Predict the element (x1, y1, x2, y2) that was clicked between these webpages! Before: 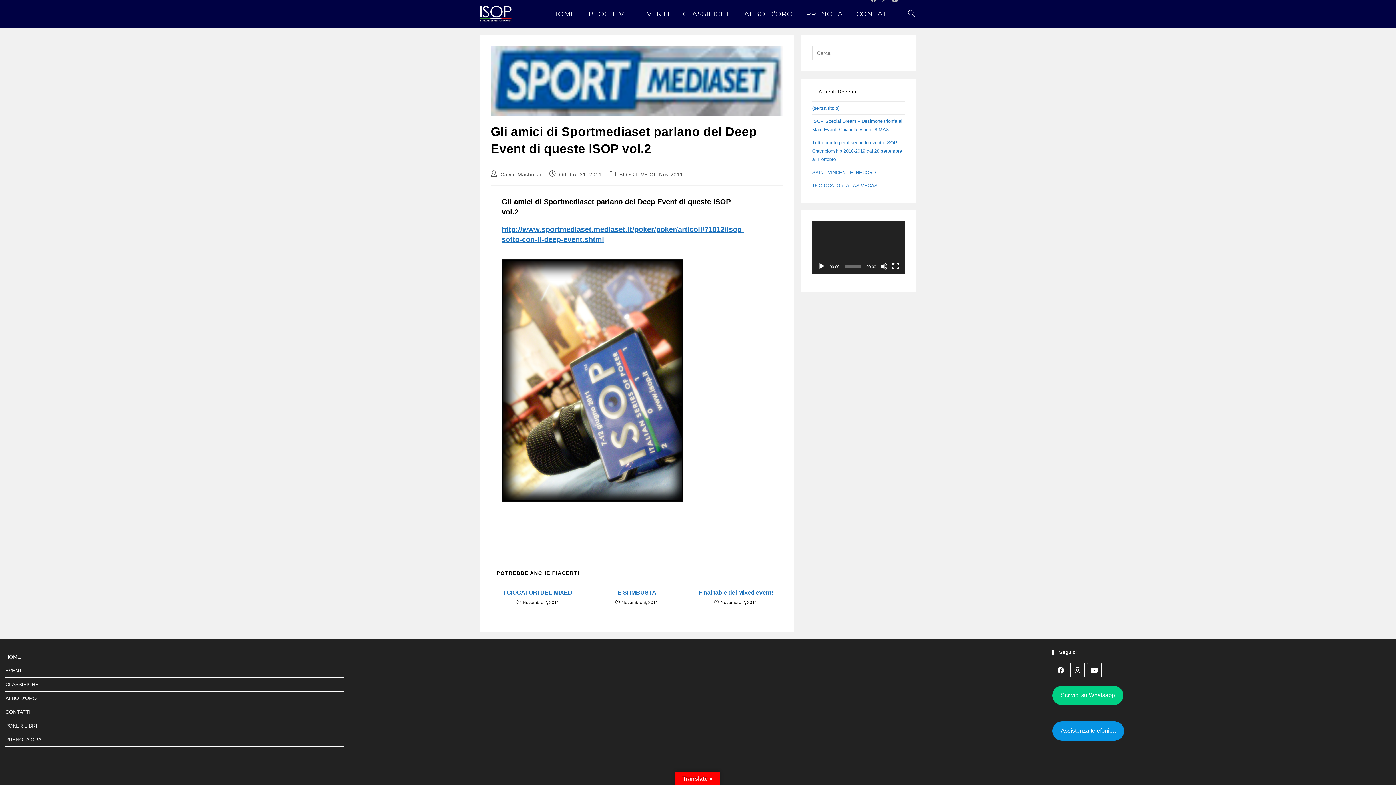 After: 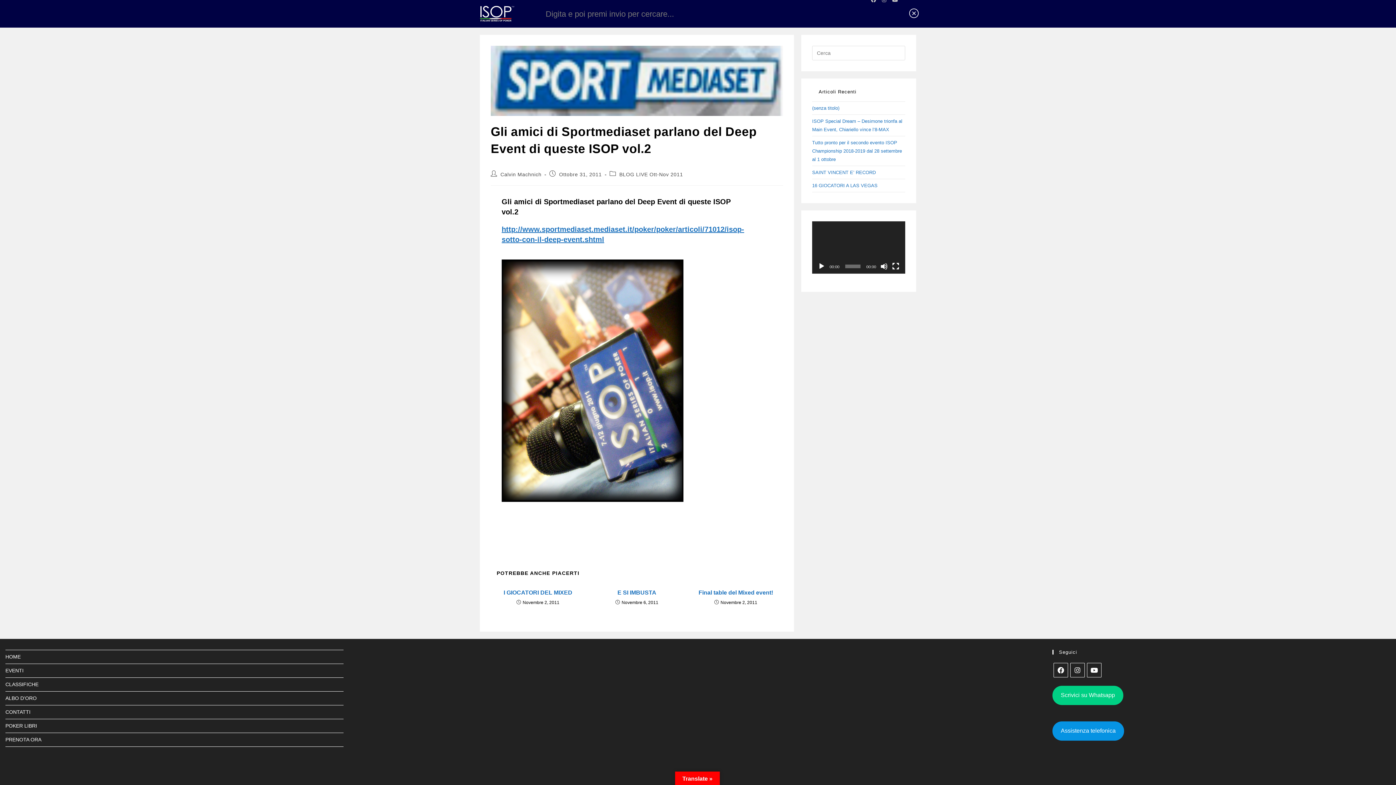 Action: bbox: (901, 0, 921, 27) label: Attiva/disattiva la ricerca sul sito web